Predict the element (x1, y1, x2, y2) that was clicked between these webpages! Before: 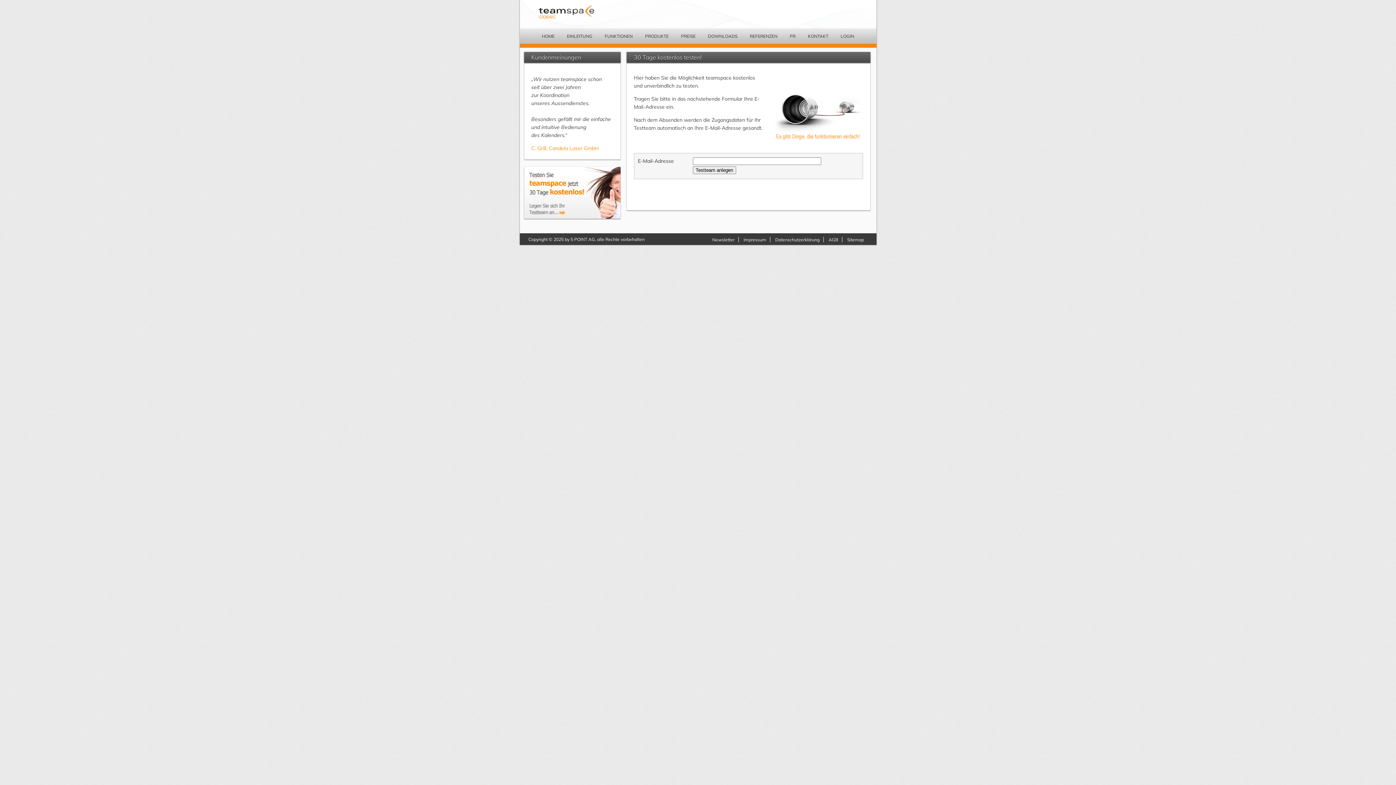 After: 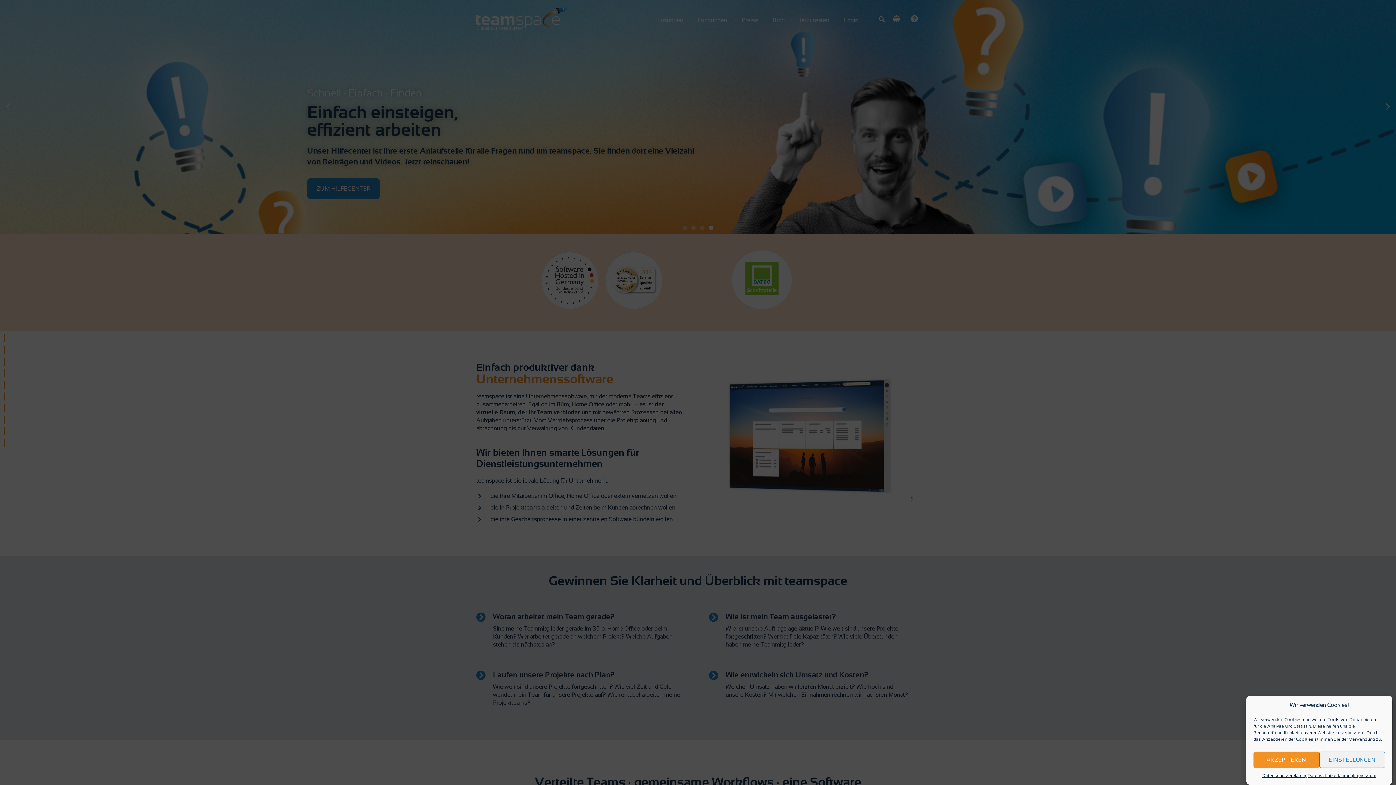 Action: bbox: (540, 24, 555, 47) label: HOME